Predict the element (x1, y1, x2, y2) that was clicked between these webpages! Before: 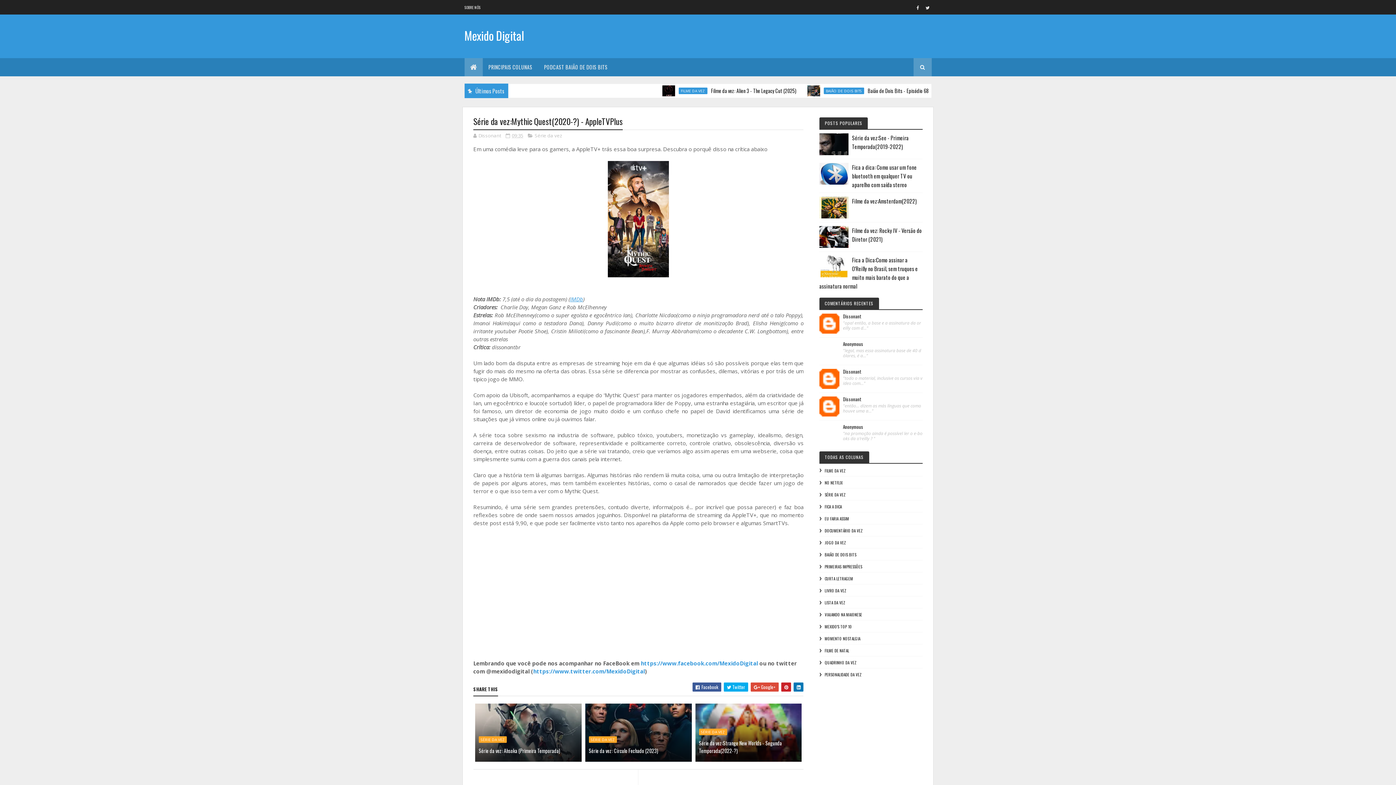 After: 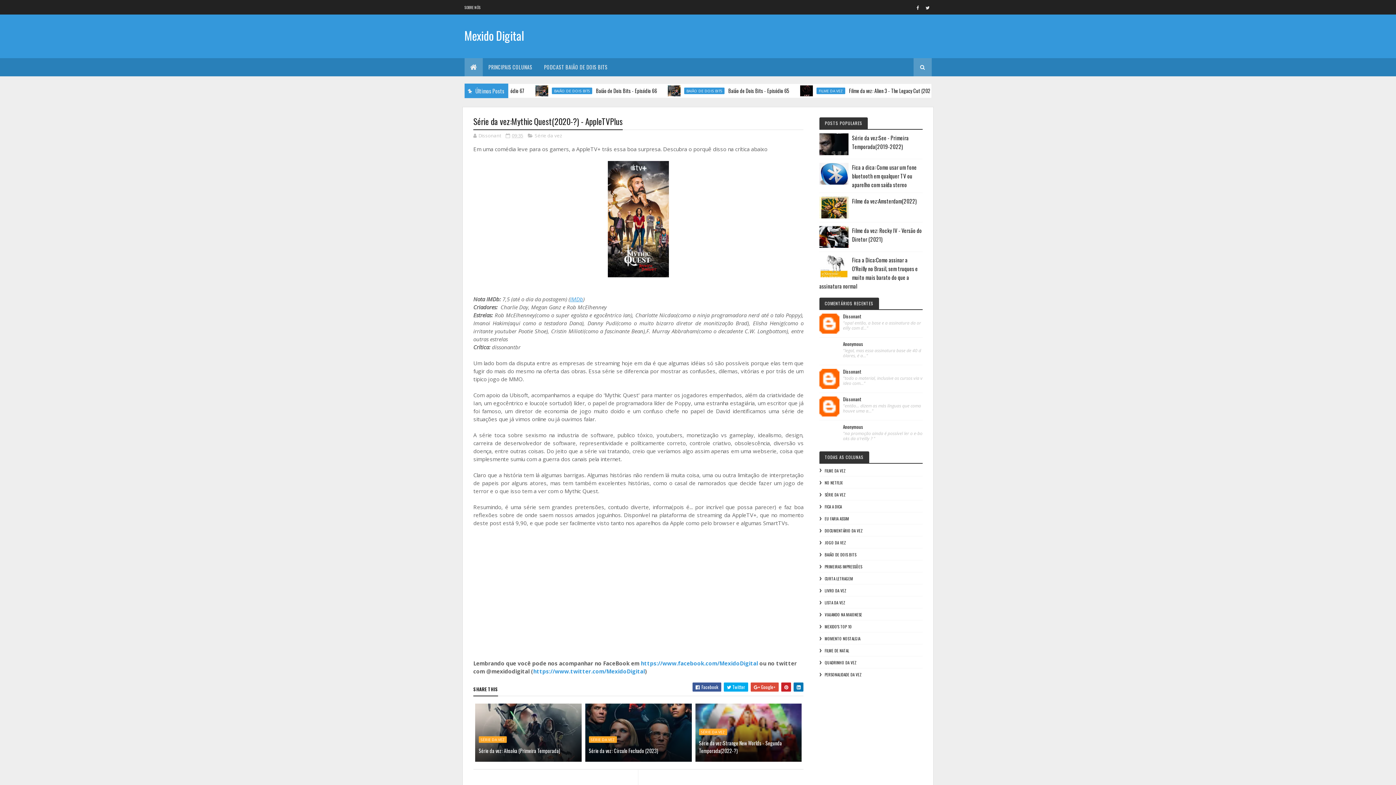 Action: bbox: (819, 162, 848, 184)